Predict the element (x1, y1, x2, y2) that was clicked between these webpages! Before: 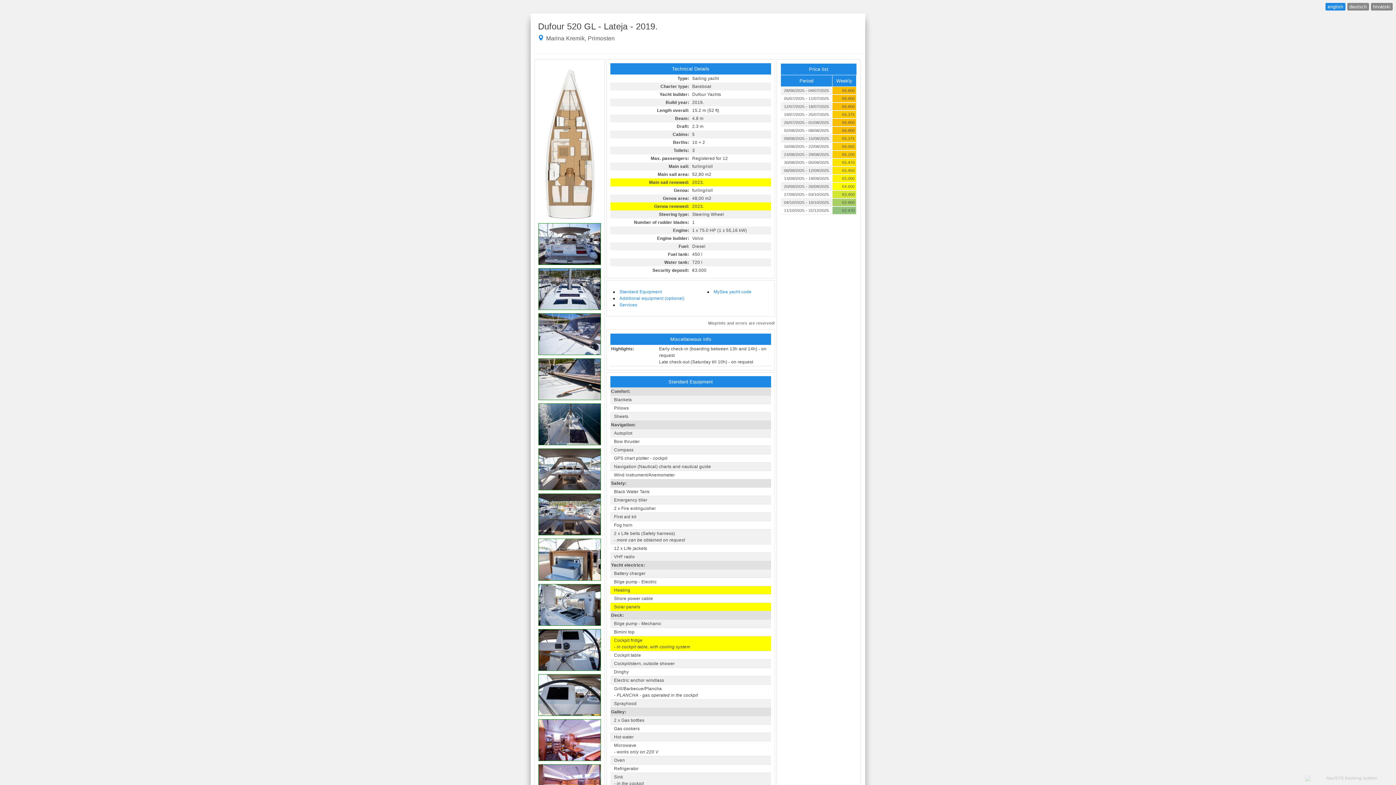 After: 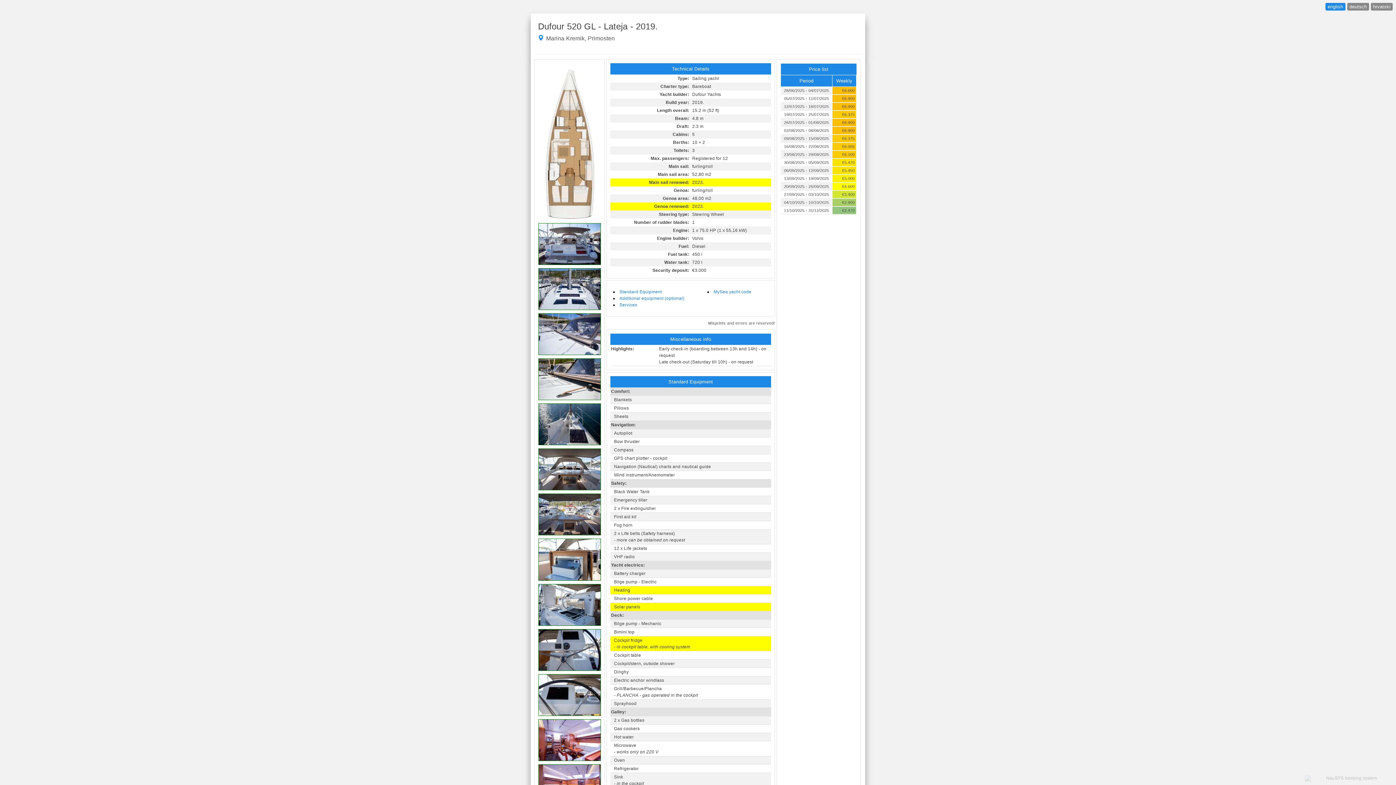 Action: label: Technical Details
Type:	Sailing yacht
Charter type:	Bareboat
Yacht builder:	Dufour Yachts
Build year:	2019.
Length overall:	15.2 m (52 ft)
Beam:	4.8 m
Draft:	2.3 m
Cabins:	5
Berths:	10 + 2
Toilets:	3
Max. passengers:	Registered for 12
Main sail:	furling/roll
Main sail area:	52,80 m2
Main sail renewed:	2023.
Genoa:	furling/roll
Genoa area:	48,00 m2
Genoa renewed:	2023.
Steering type:	Steering Wheel
Number of rudder blades:	1
Engine:	1 x 75.0 HP (1 x 55,16 kW)
Engine builder:	Volvo
Fuel:	Diesel
Fuel tank:	450 l
Water tank:	720 l
Security deposit:	€3.000 bbox: (606, 59, 775, 278)